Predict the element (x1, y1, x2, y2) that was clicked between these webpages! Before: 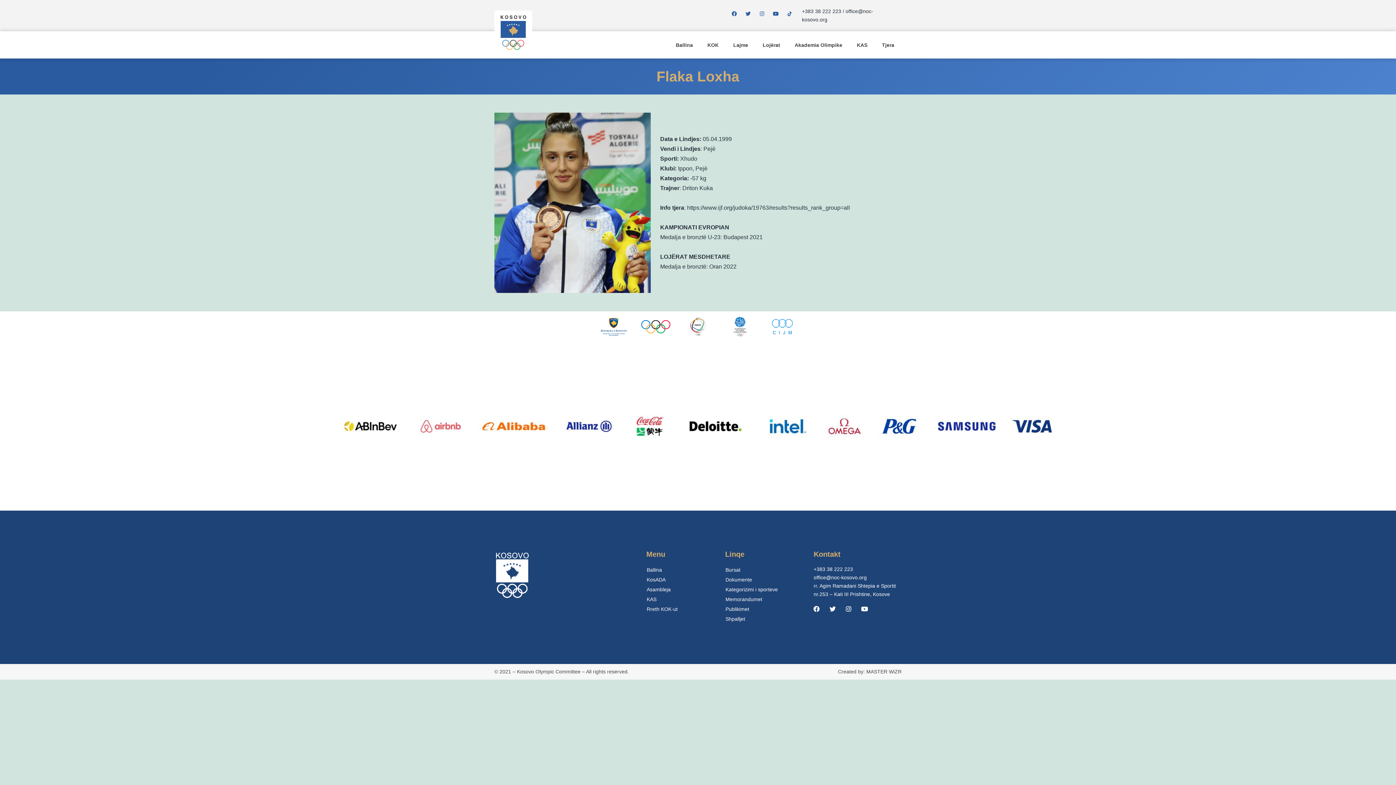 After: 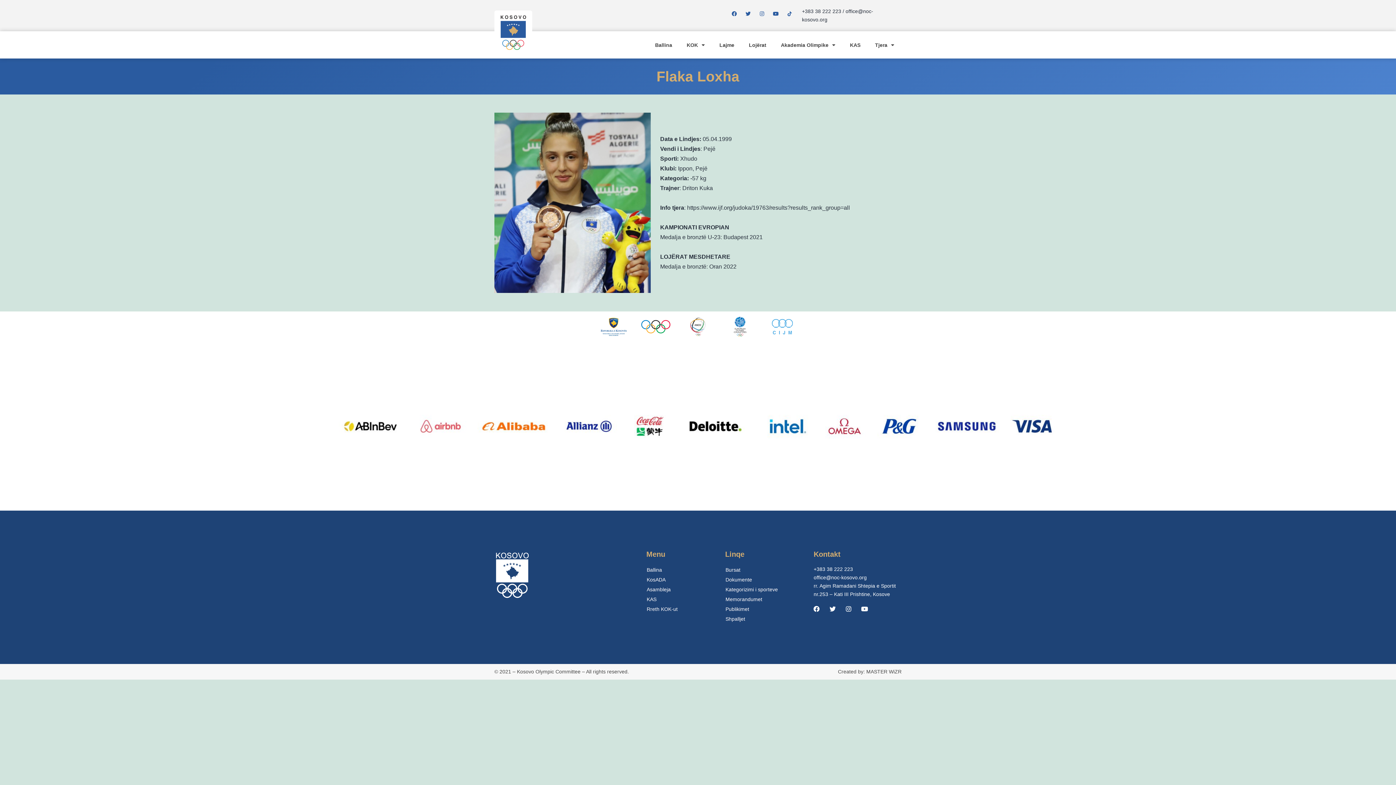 Action: bbox: (327, 345, 1069, 507)